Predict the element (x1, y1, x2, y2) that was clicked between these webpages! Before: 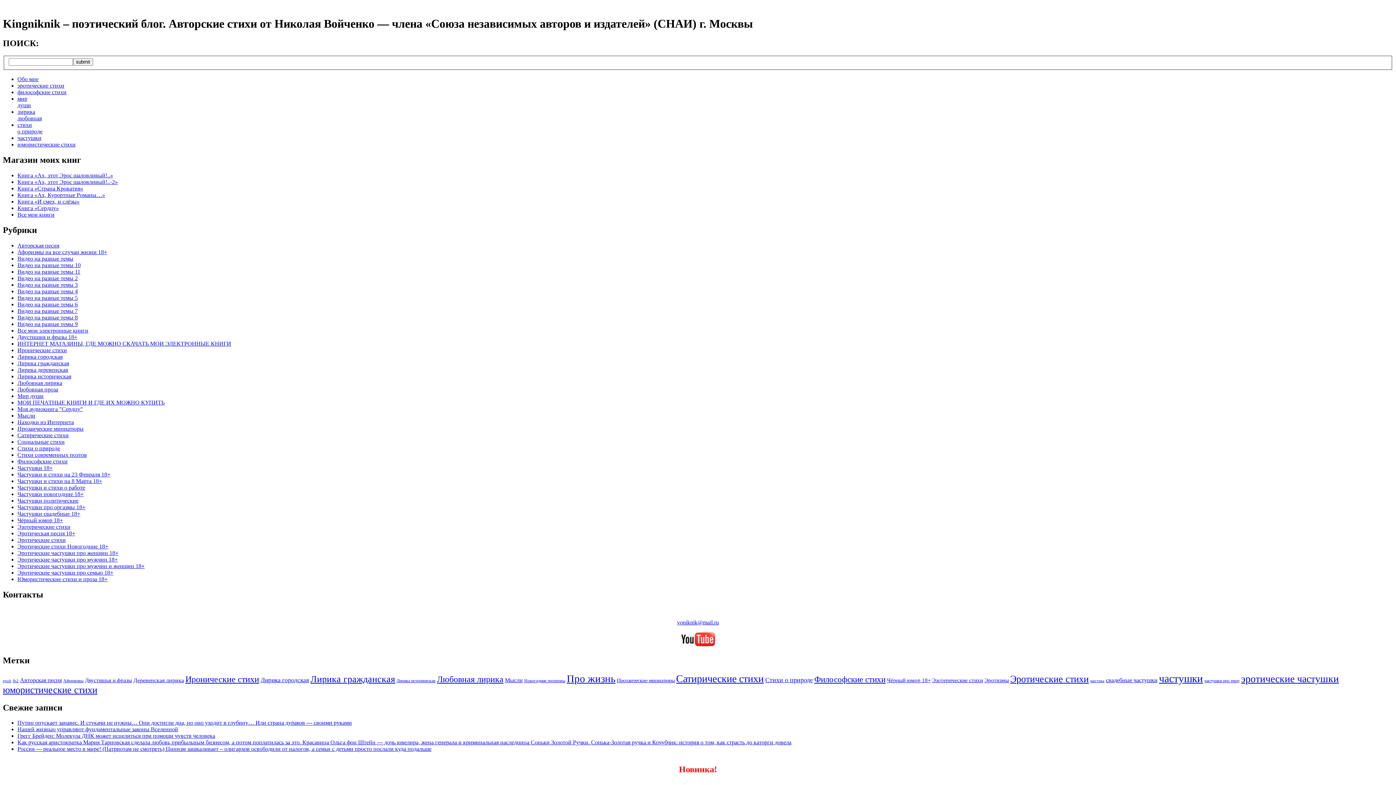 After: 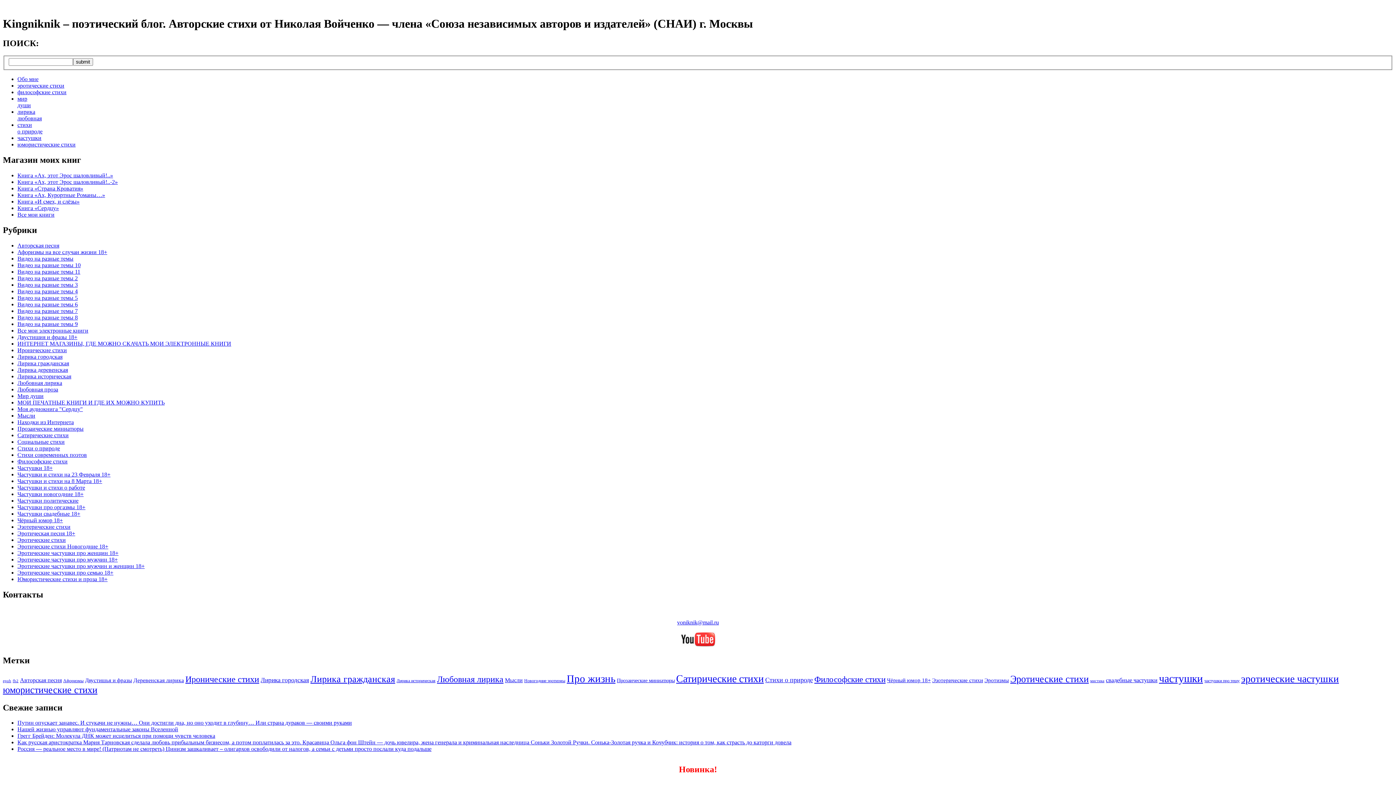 Action: bbox: (17, 198, 79, 204) label: Книга «И смех, и слёзы»